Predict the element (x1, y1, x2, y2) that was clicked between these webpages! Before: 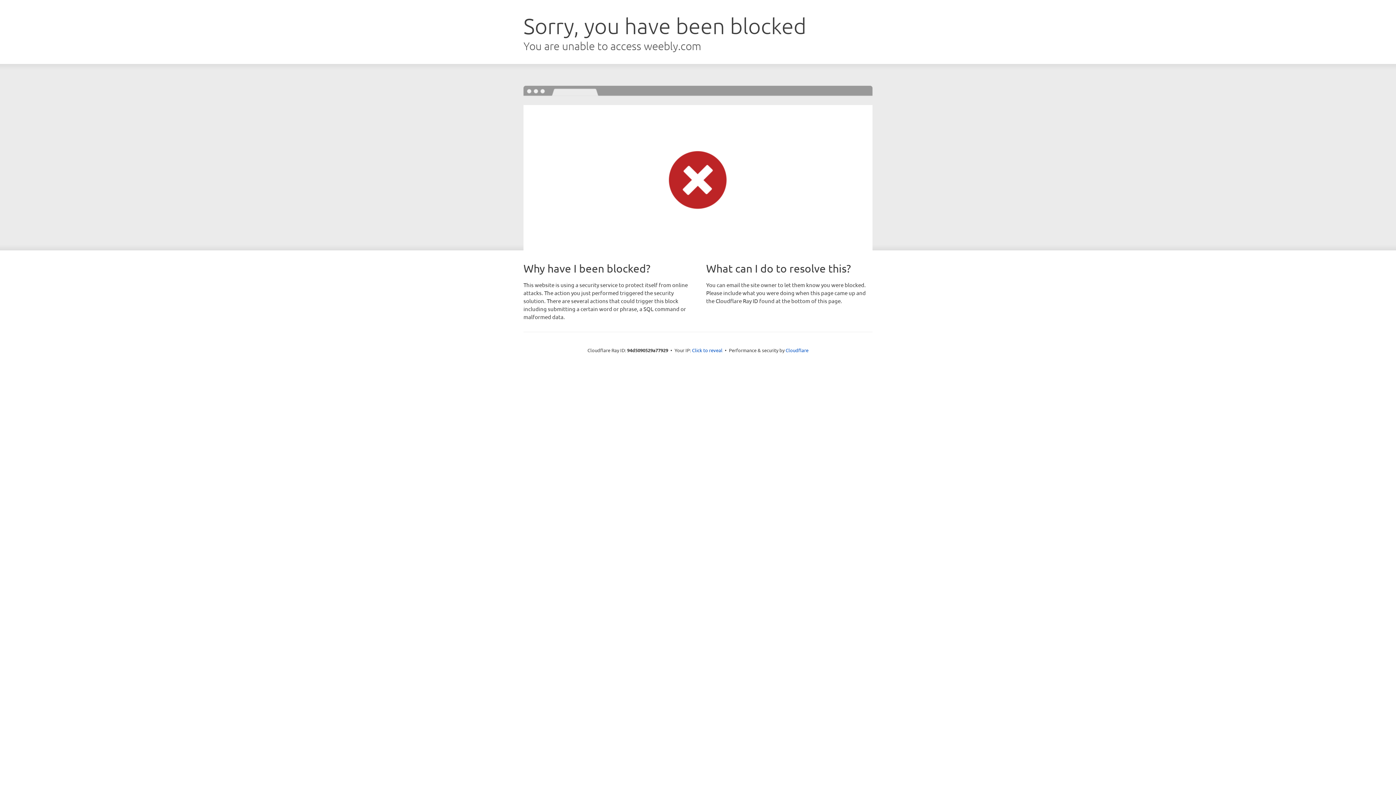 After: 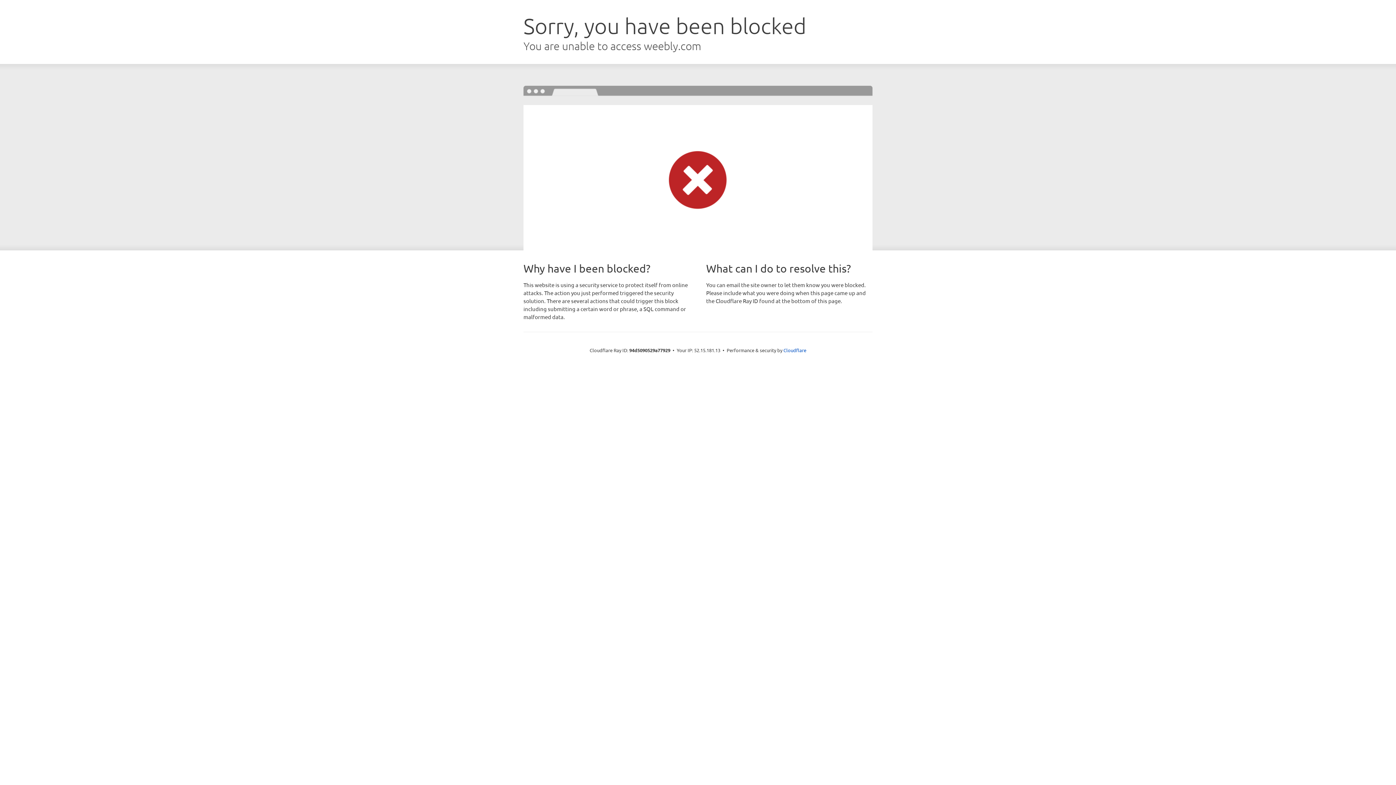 Action: label: Click to reveal bbox: (692, 346, 722, 353)